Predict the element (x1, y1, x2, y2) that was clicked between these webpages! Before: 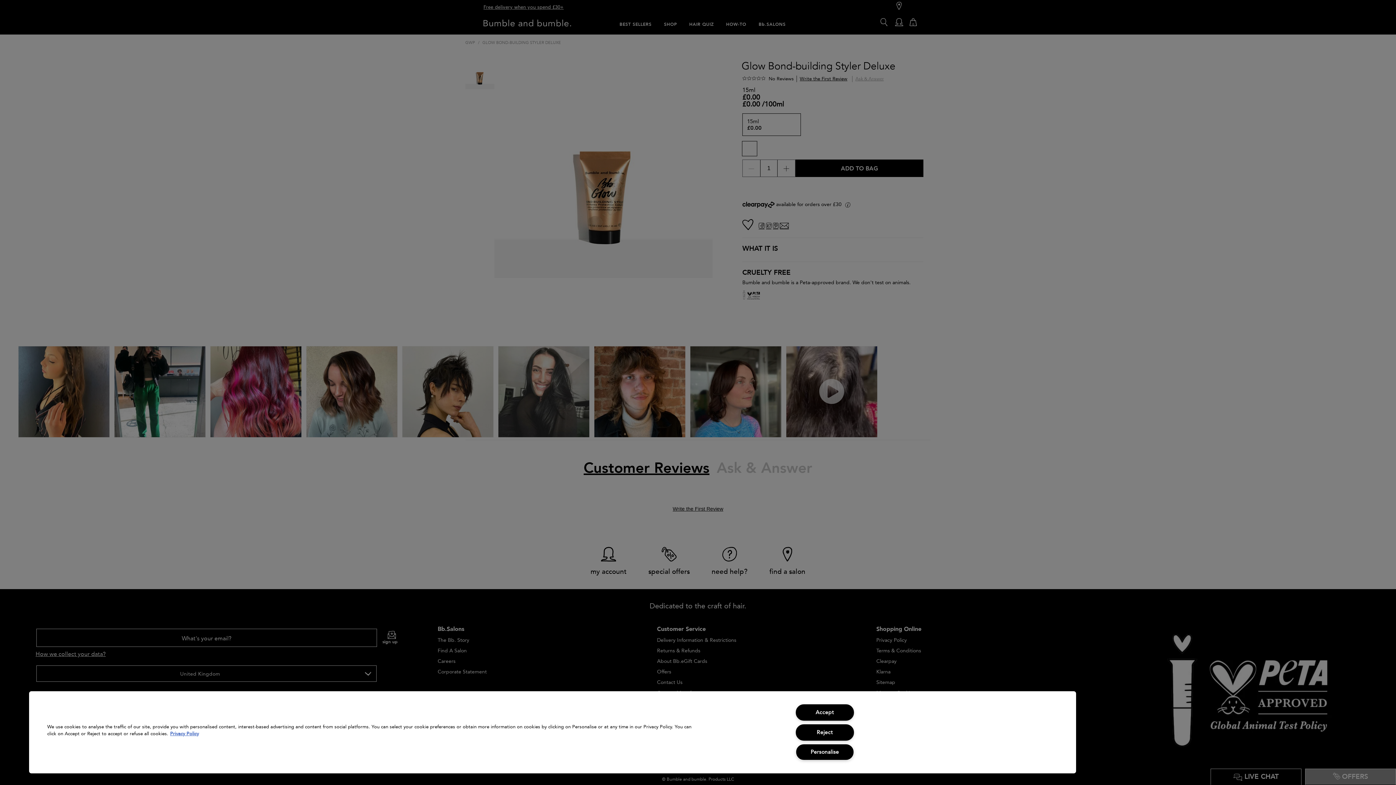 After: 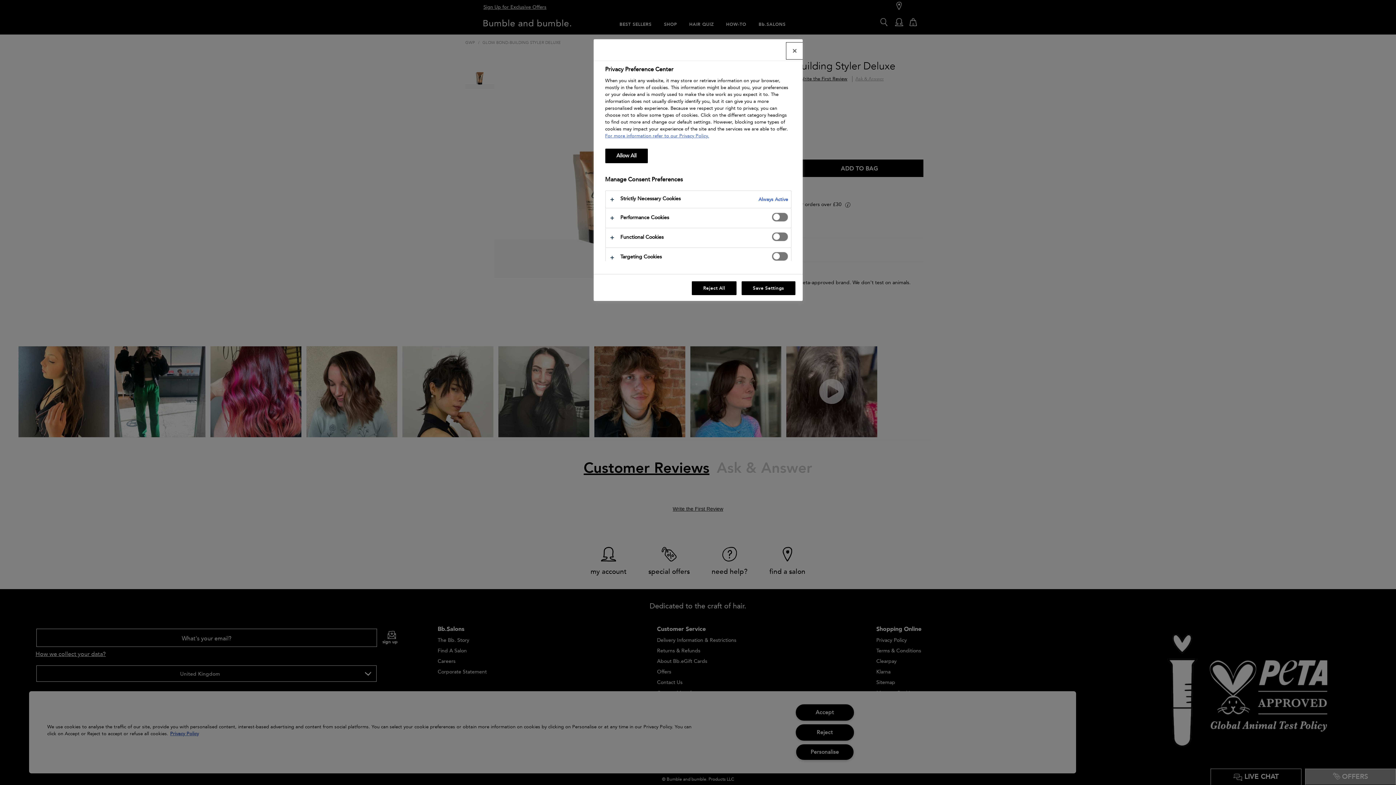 Action: label: Personalise bbox: (795, 744, 854, 760)